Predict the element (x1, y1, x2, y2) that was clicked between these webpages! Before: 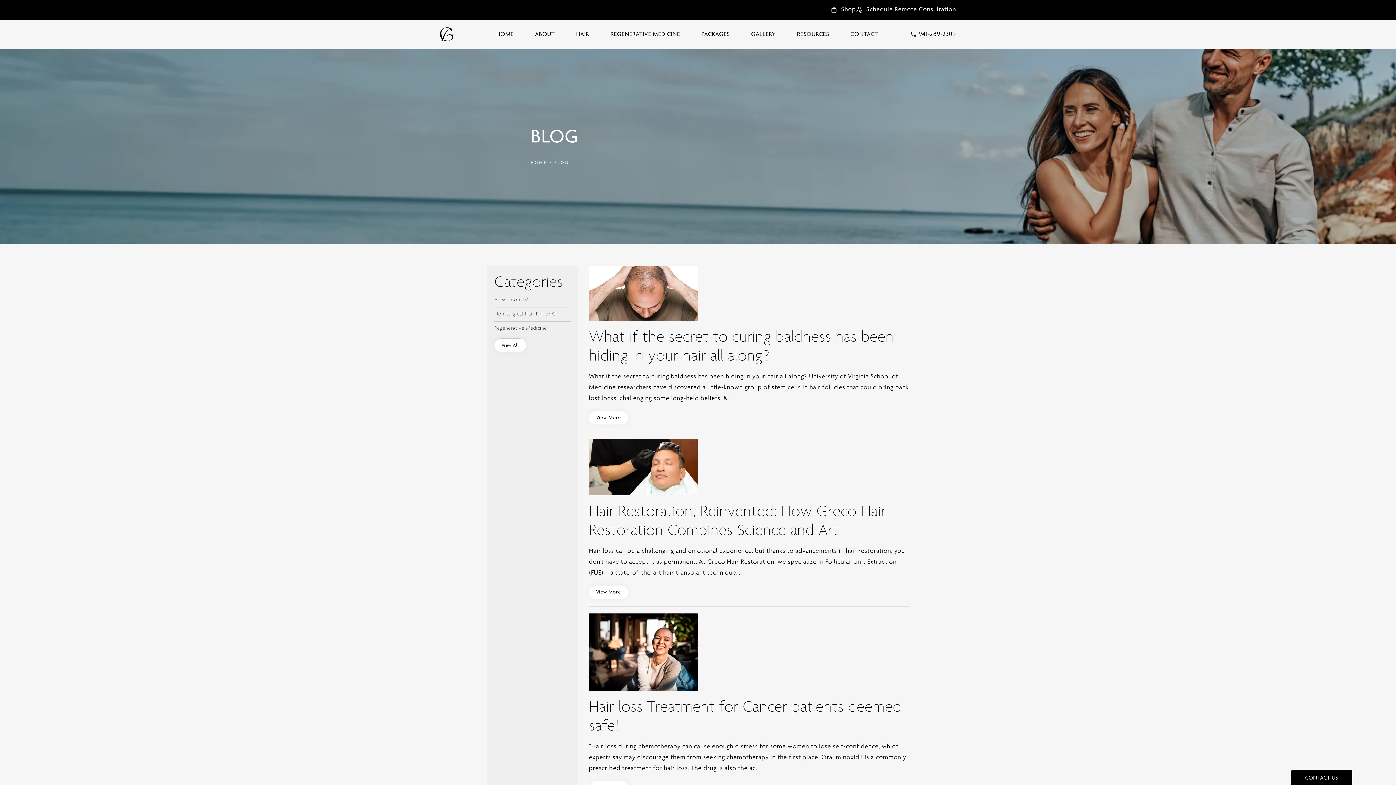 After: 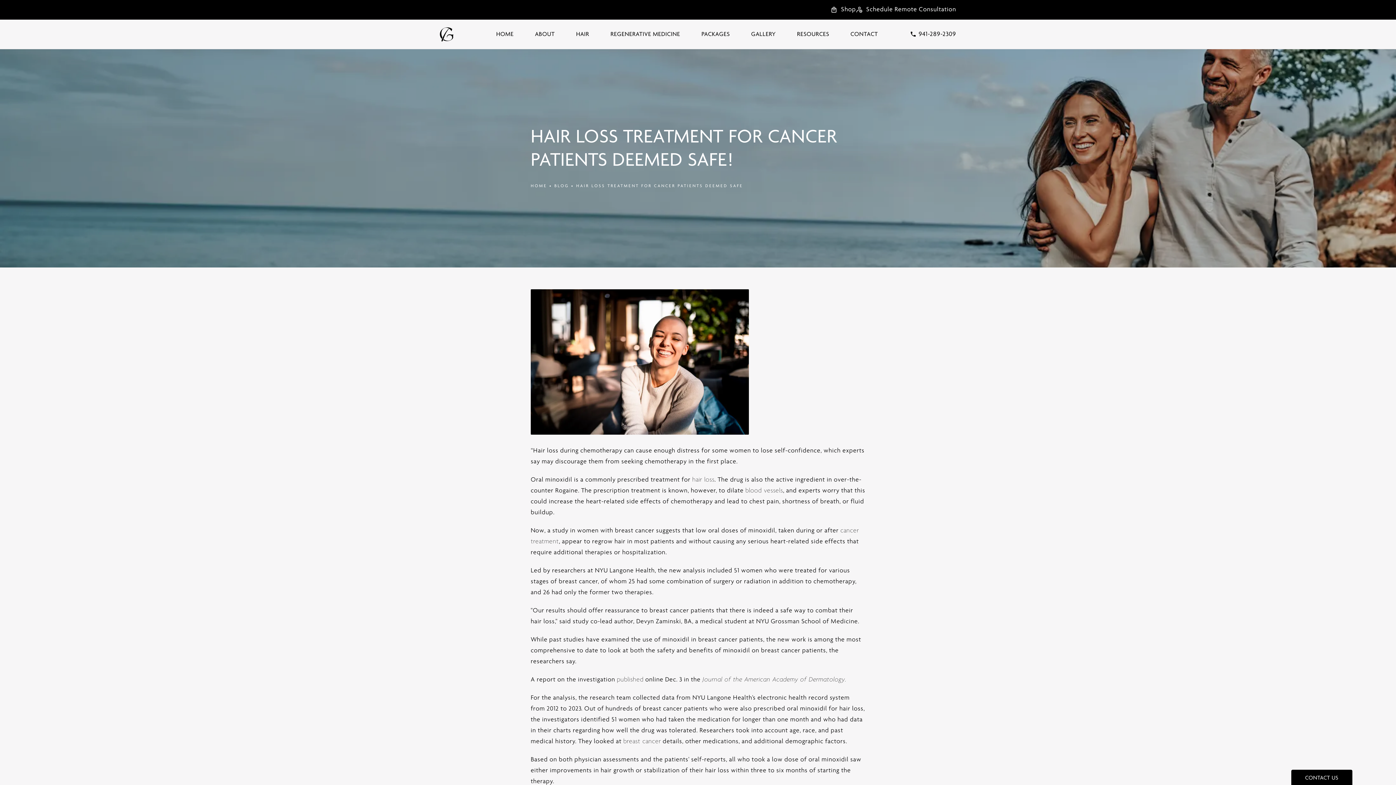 Action: label: View blog article bbox: (589, 613, 698, 691)